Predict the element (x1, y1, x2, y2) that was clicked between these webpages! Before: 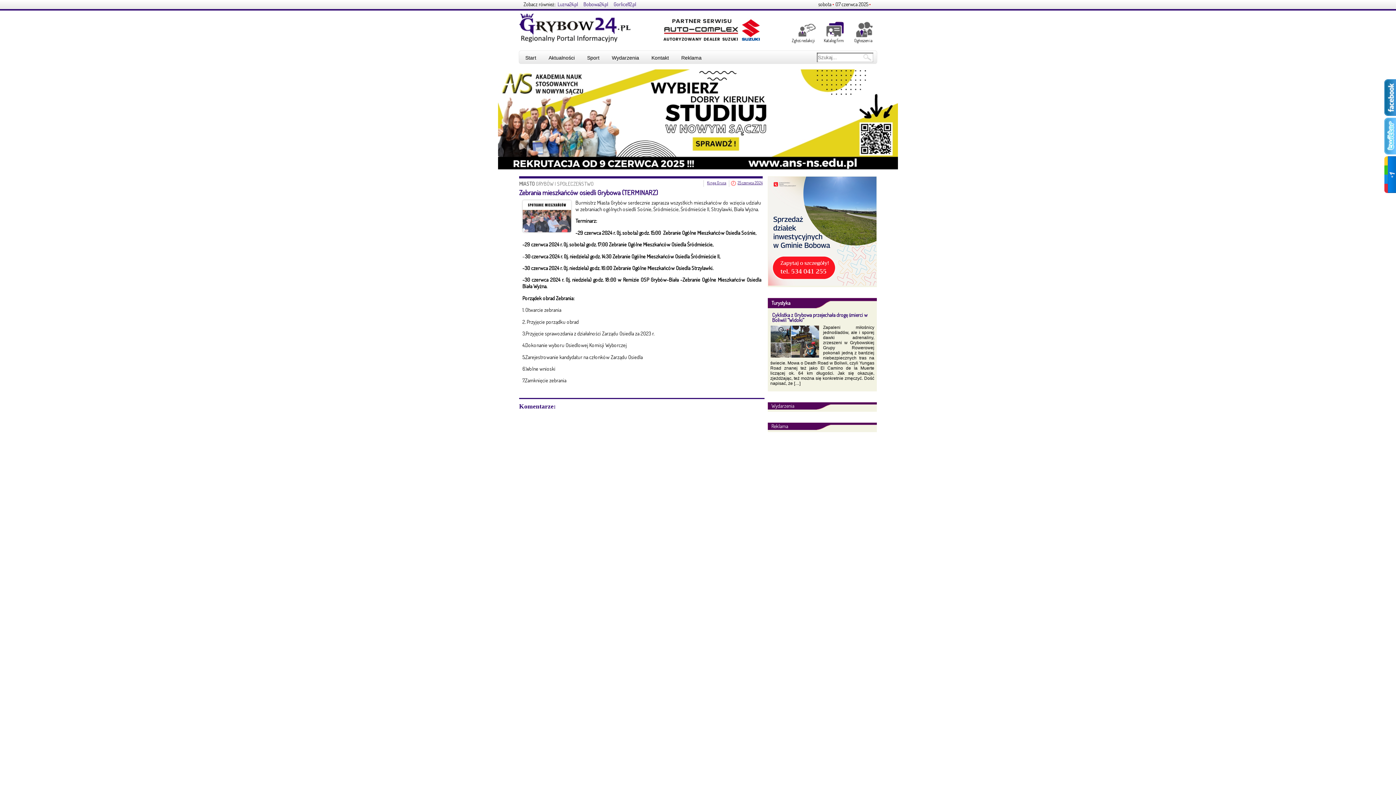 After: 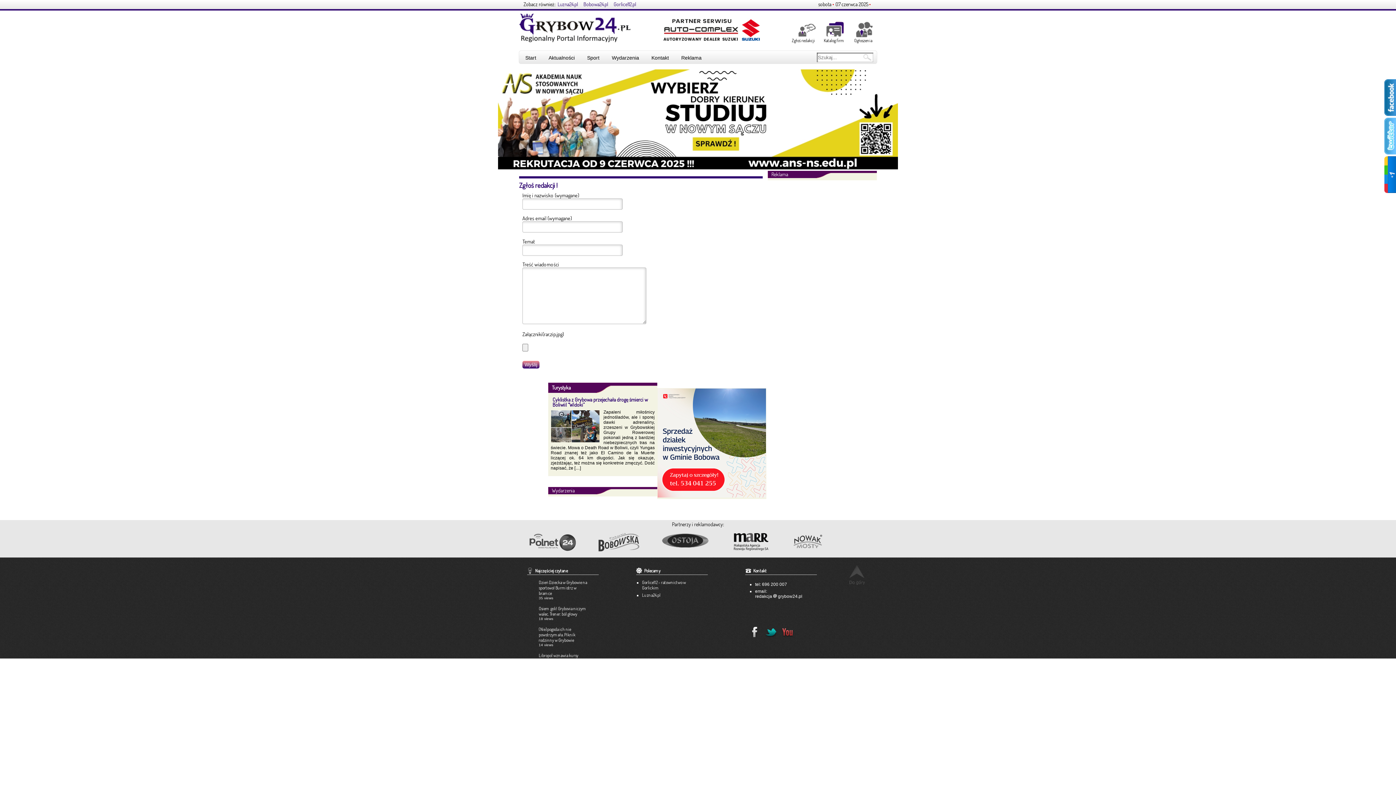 Action: bbox: (788, 10, 818, 43) label: Zgłoś redakcji